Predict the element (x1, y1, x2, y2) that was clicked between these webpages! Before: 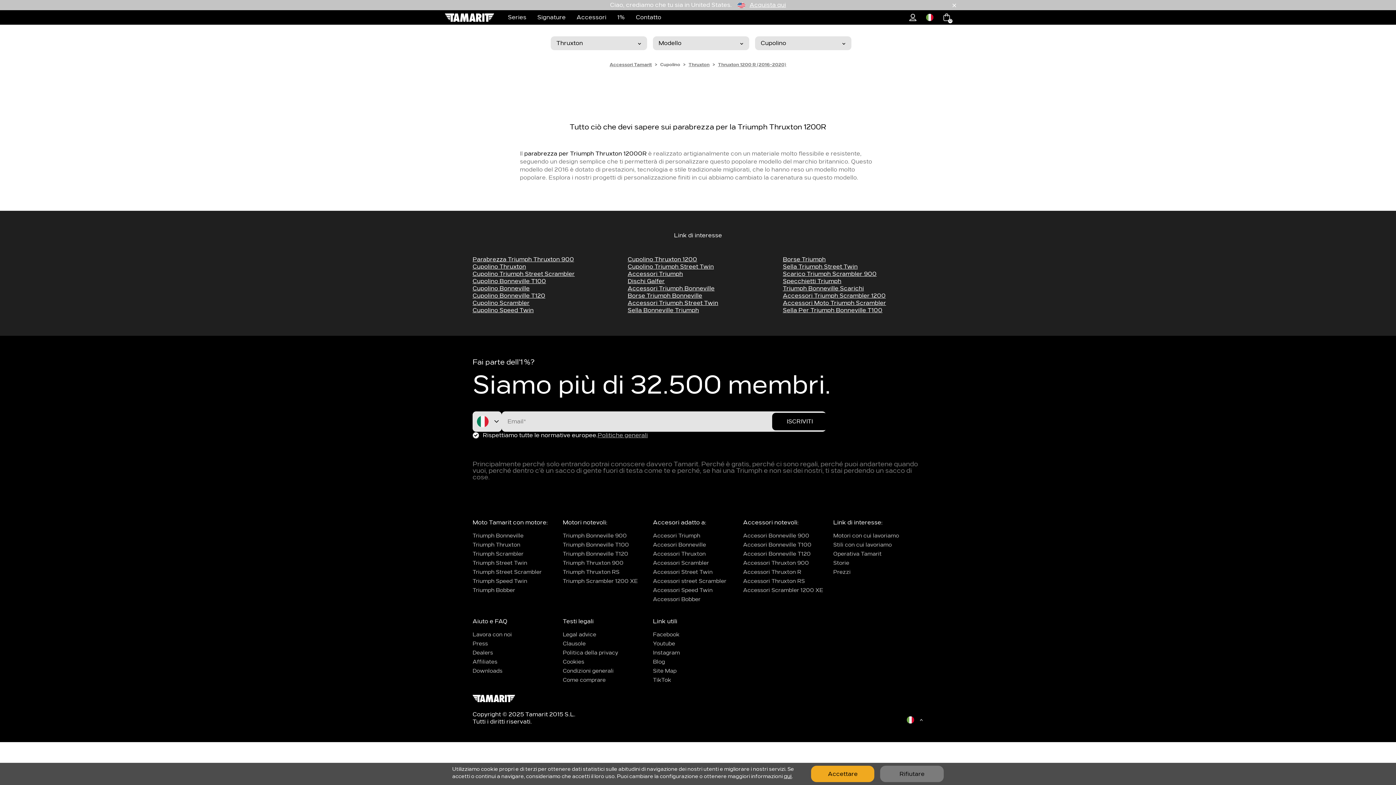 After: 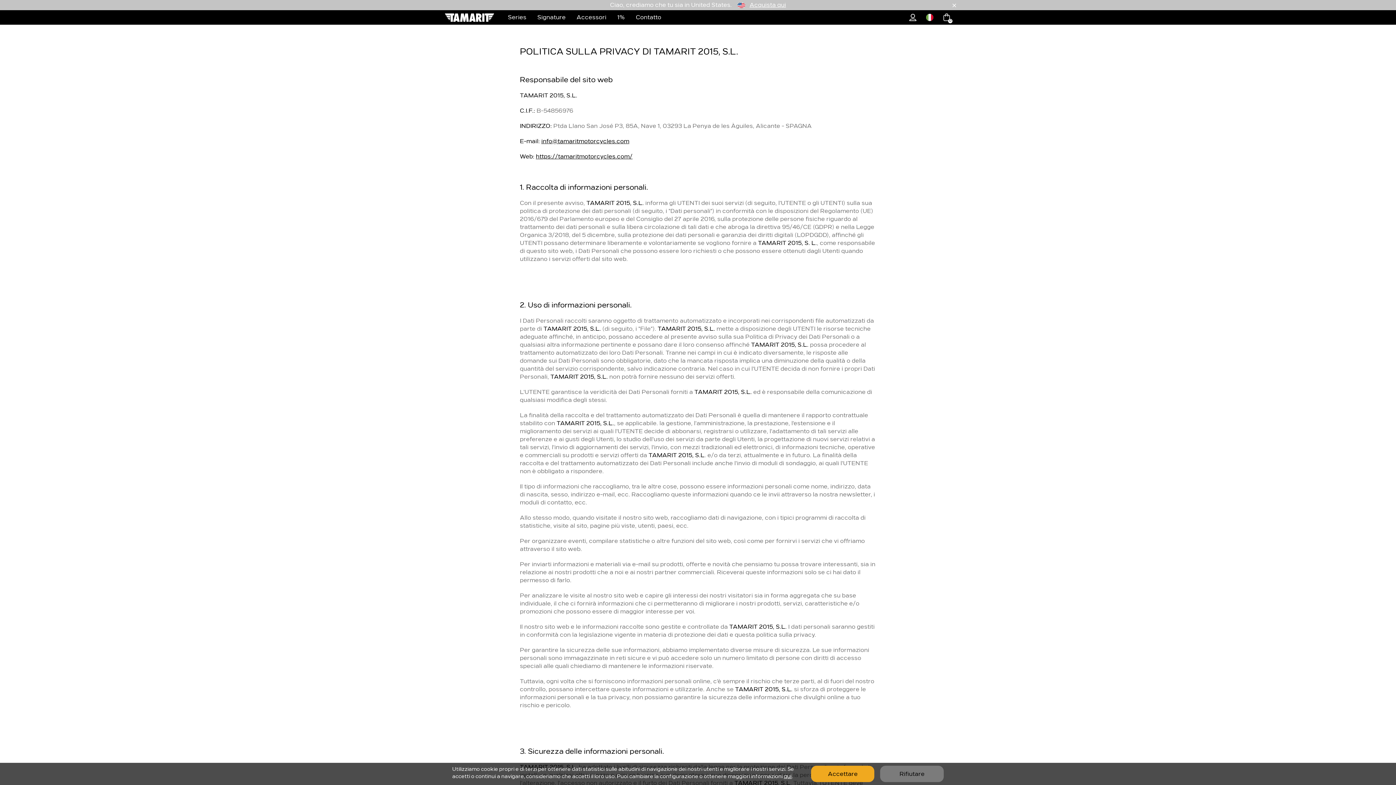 Action: bbox: (562, 650, 618, 656) label: Politica della privacy